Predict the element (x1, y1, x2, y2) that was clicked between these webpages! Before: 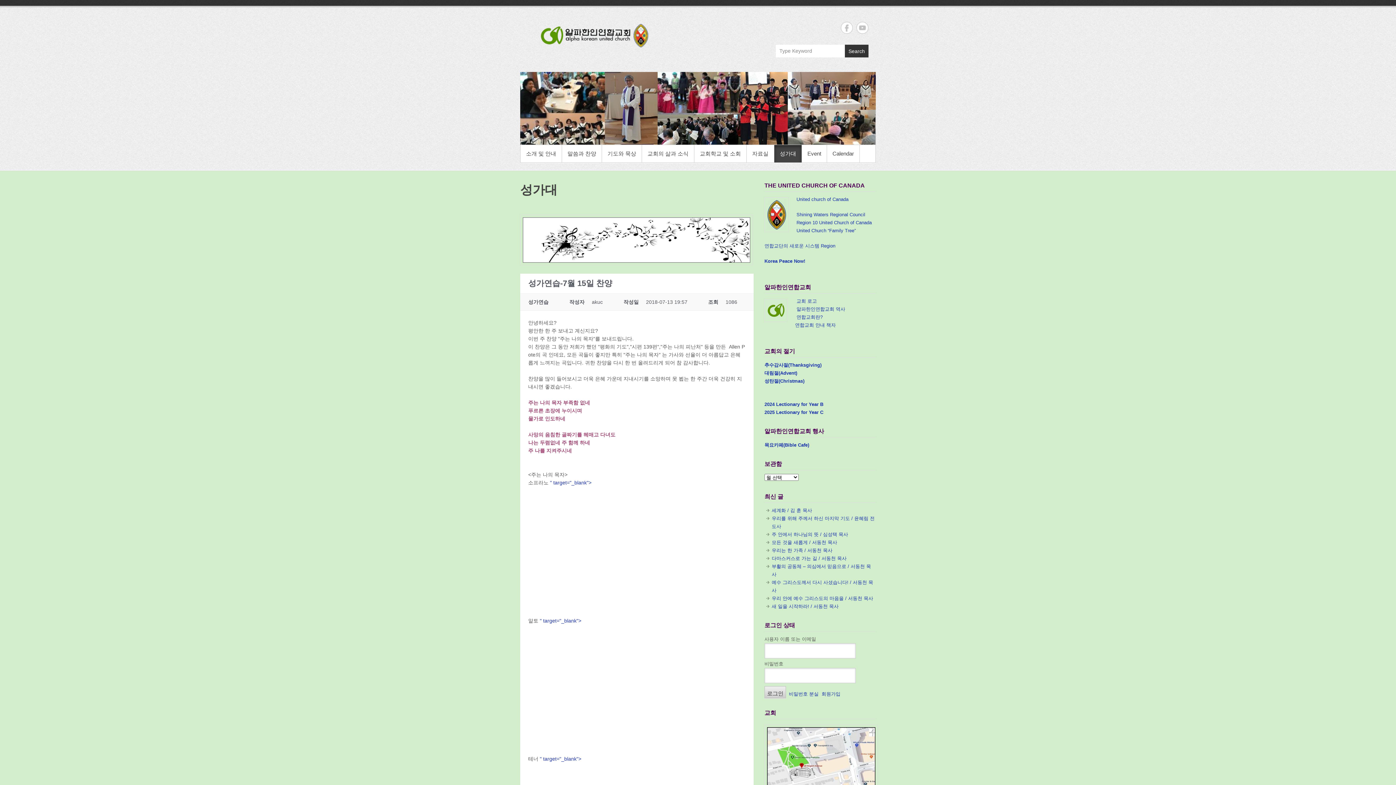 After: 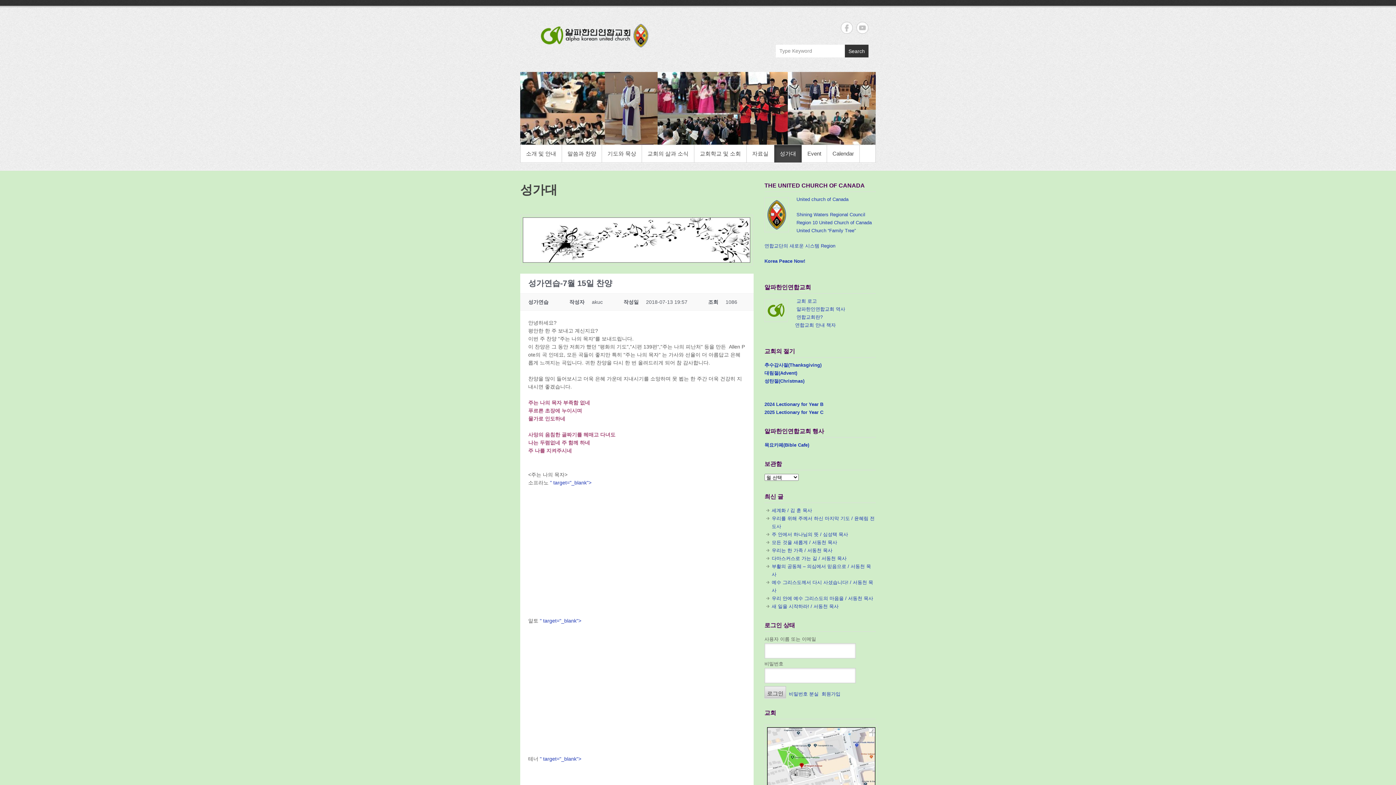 Action: label: 2025 Lectionary for Year C bbox: (764, 409, 823, 415)